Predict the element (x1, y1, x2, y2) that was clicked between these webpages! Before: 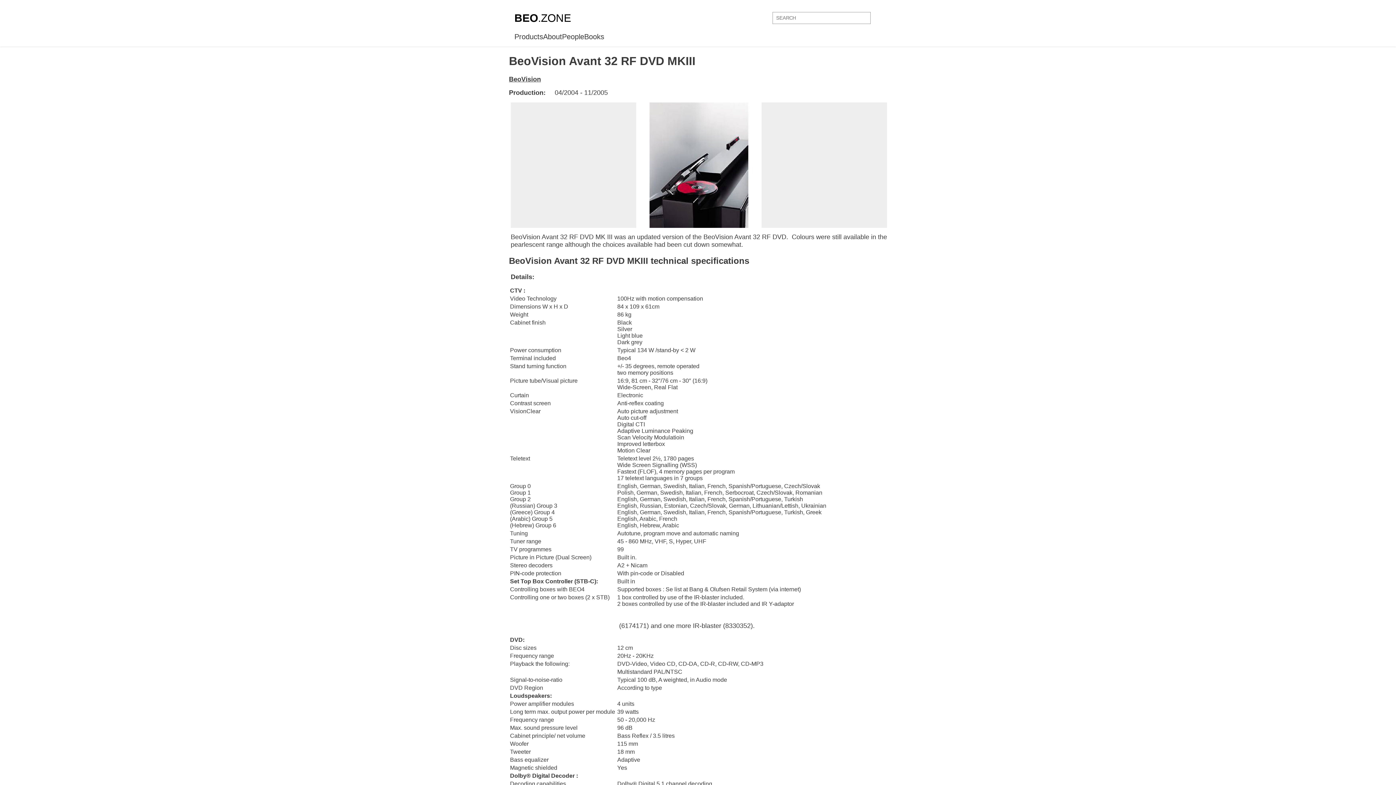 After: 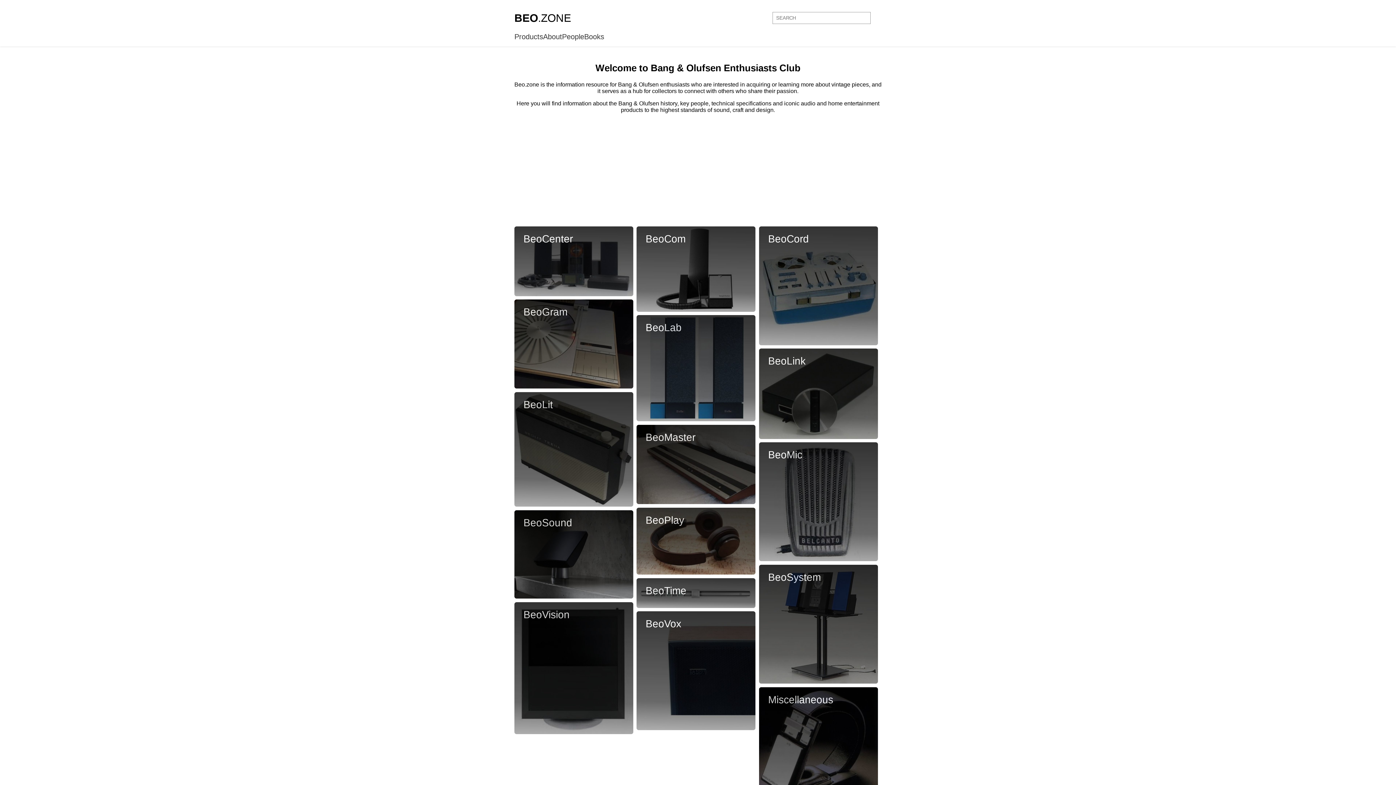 Action: label: BEO.ZONE bbox: (514, 12, 571, 24)